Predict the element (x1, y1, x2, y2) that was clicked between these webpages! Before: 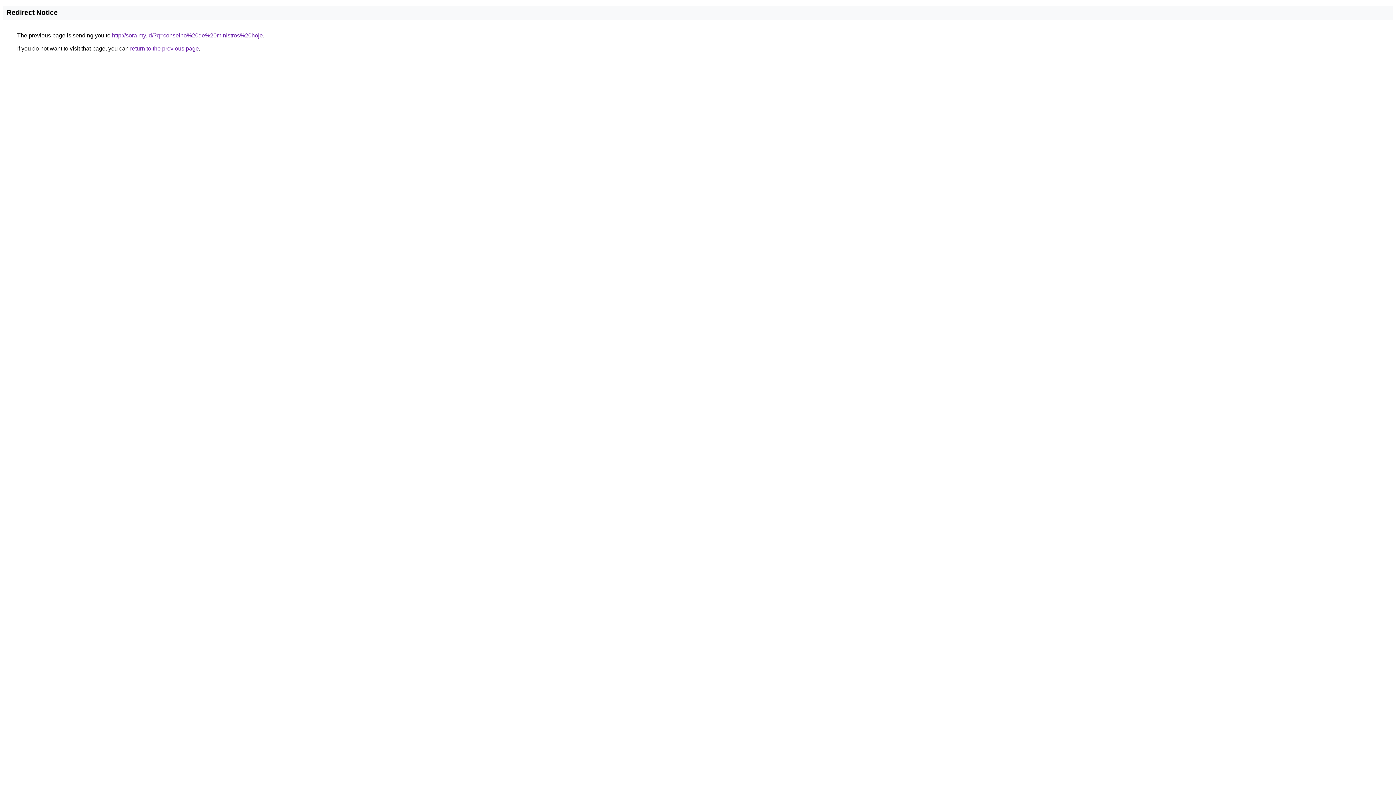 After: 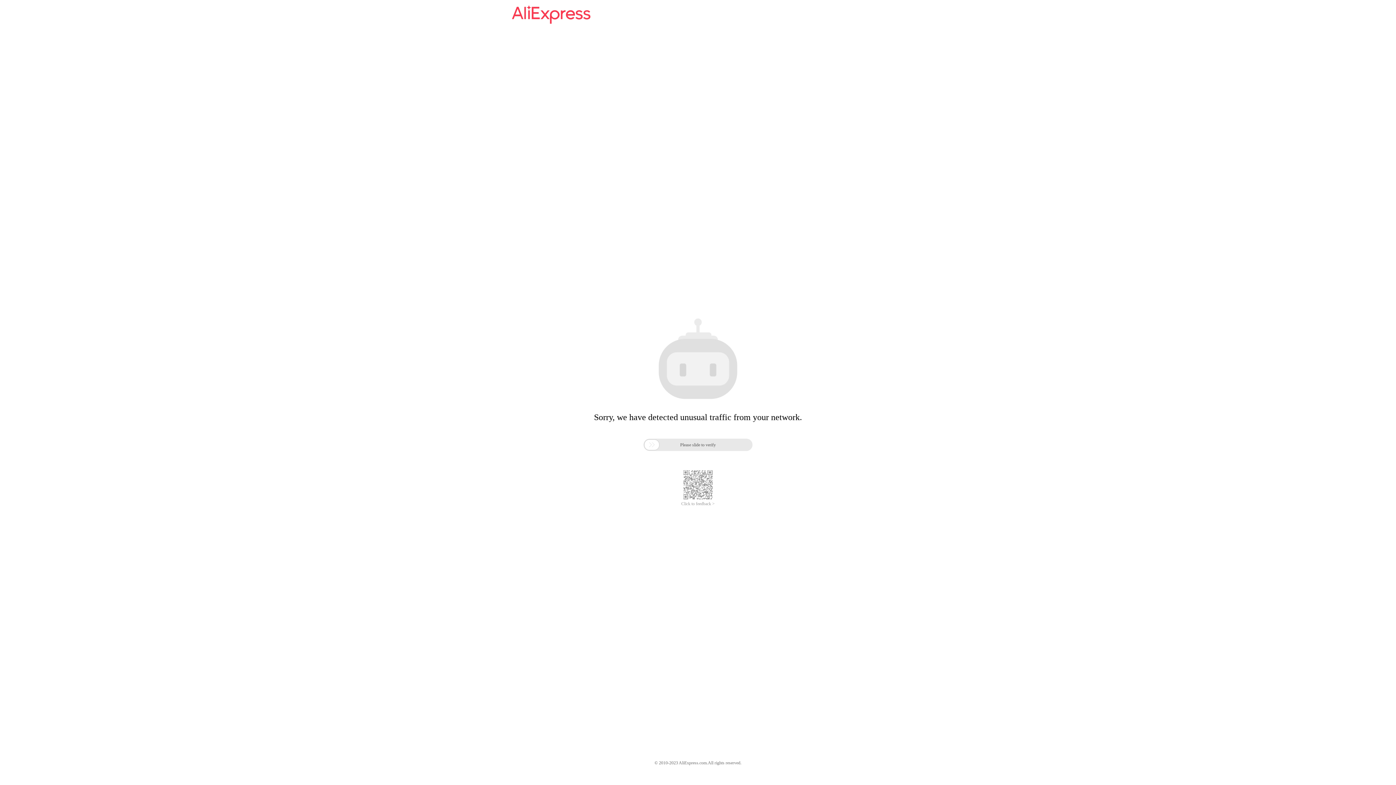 Action: label: http://sora.my.id/?q=conselho%20de%20ministros%20hoje bbox: (112, 32, 262, 38)